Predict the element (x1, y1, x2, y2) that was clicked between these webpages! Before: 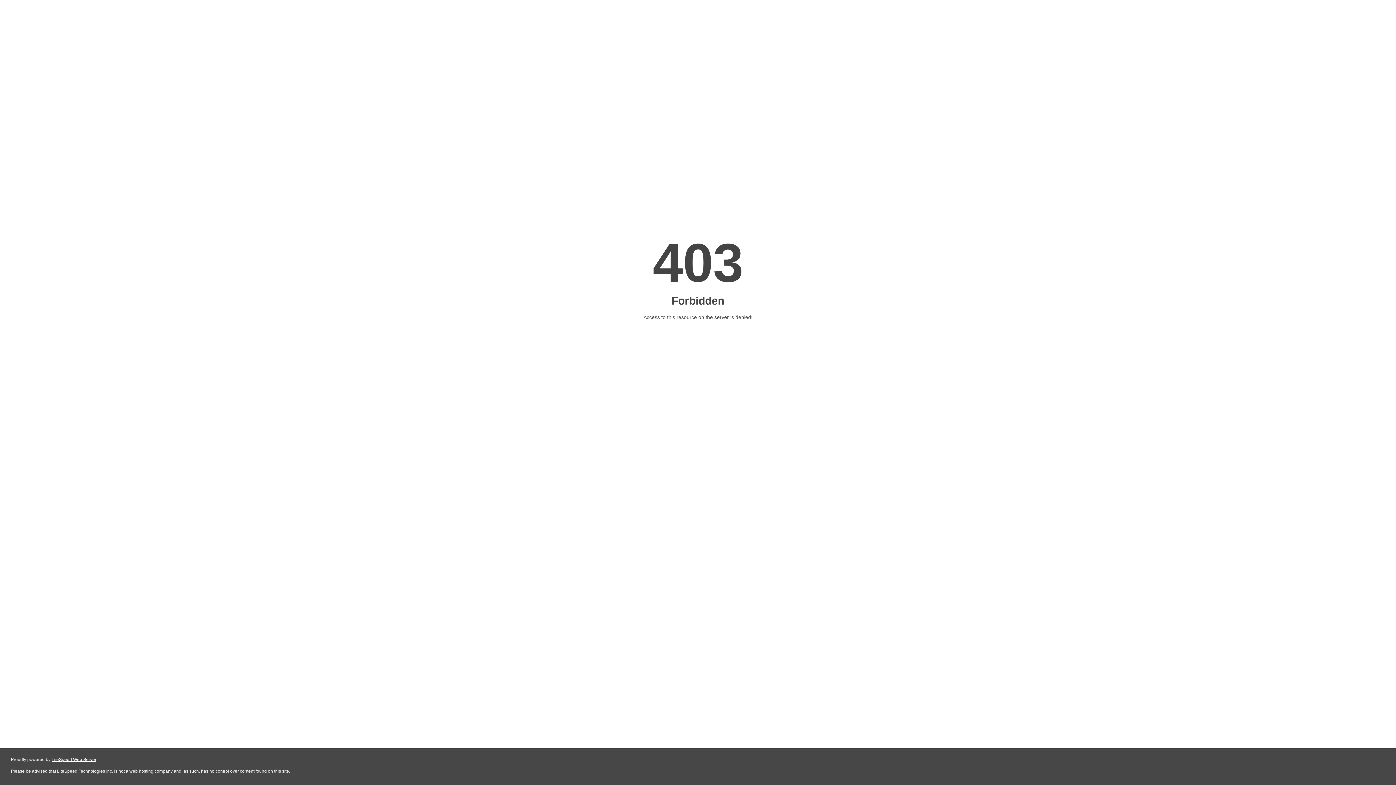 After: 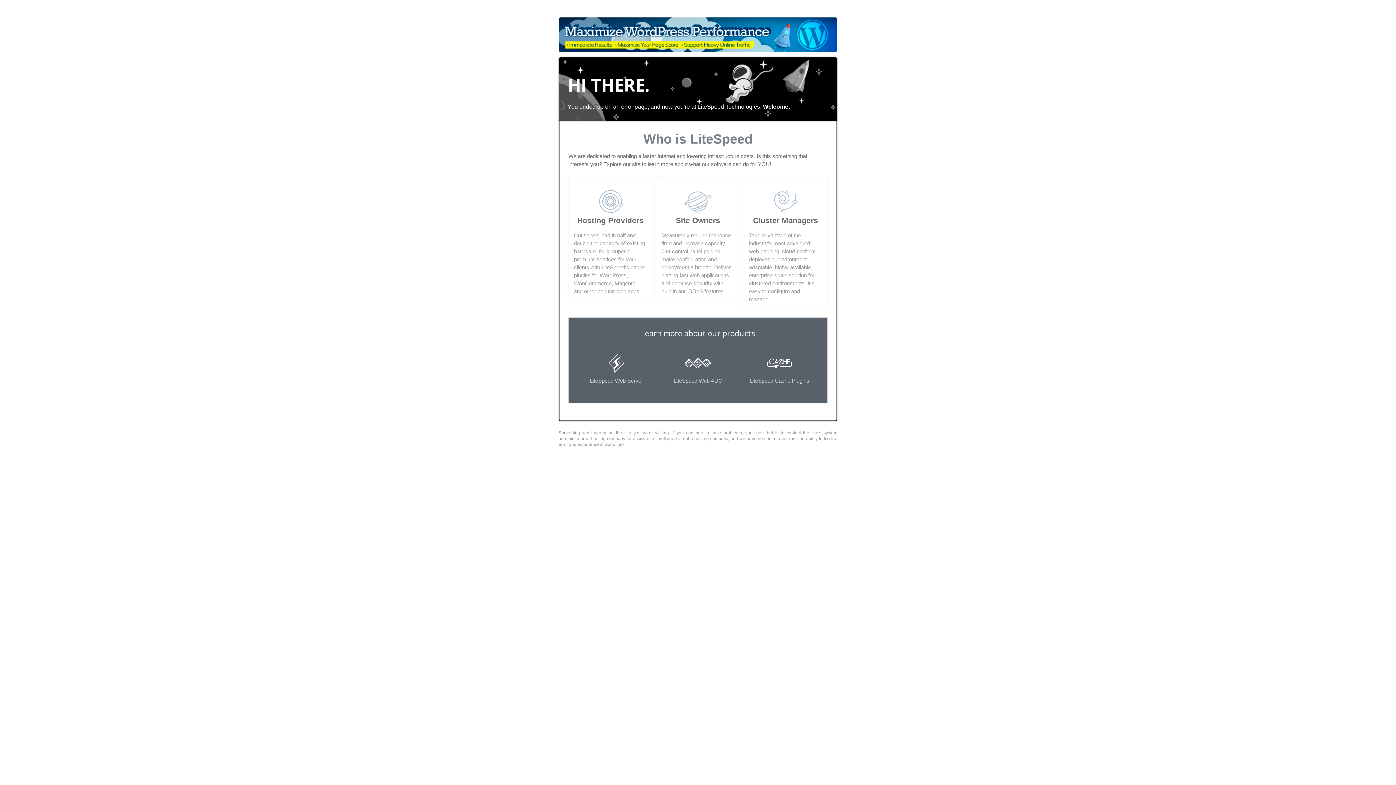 Action: label: LiteSpeed Web Server bbox: (51, 757, 96, 762)